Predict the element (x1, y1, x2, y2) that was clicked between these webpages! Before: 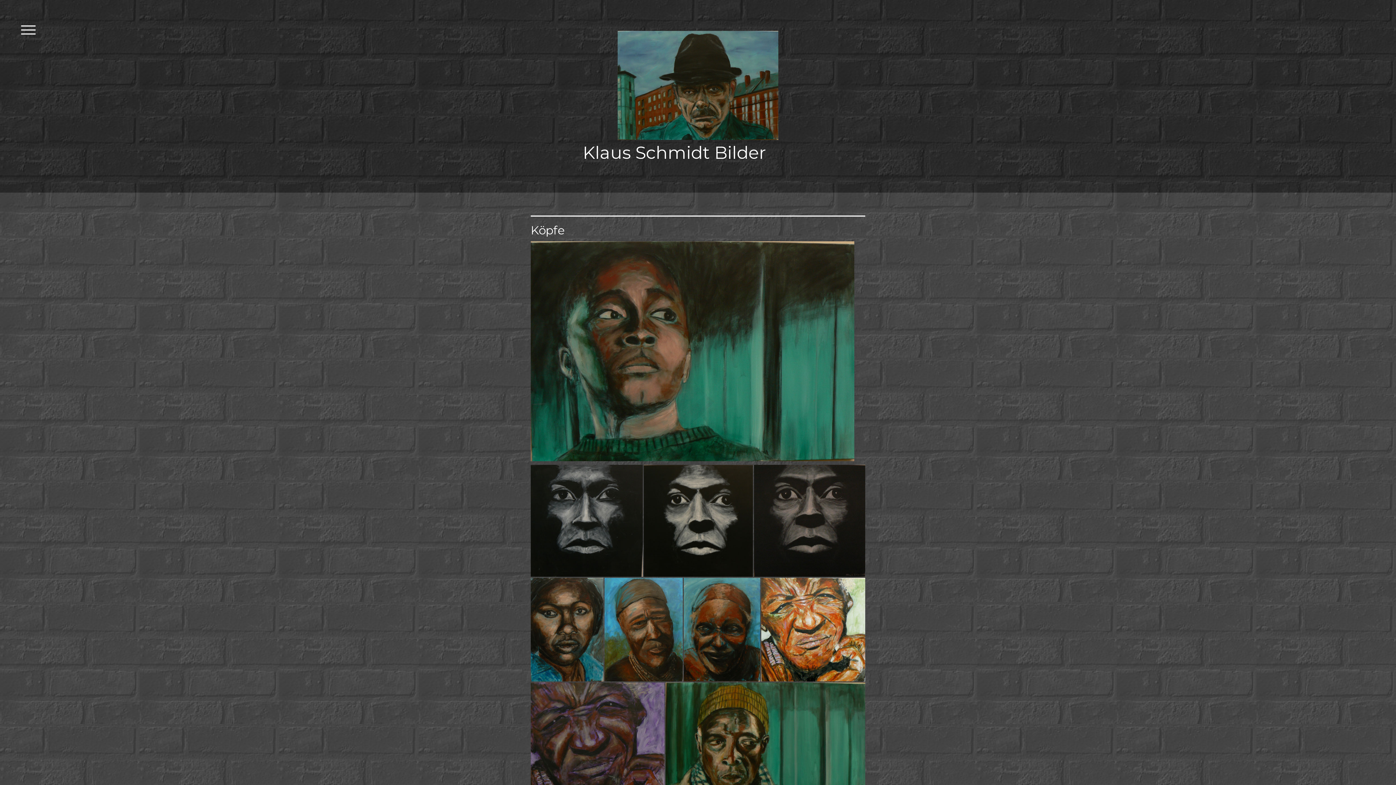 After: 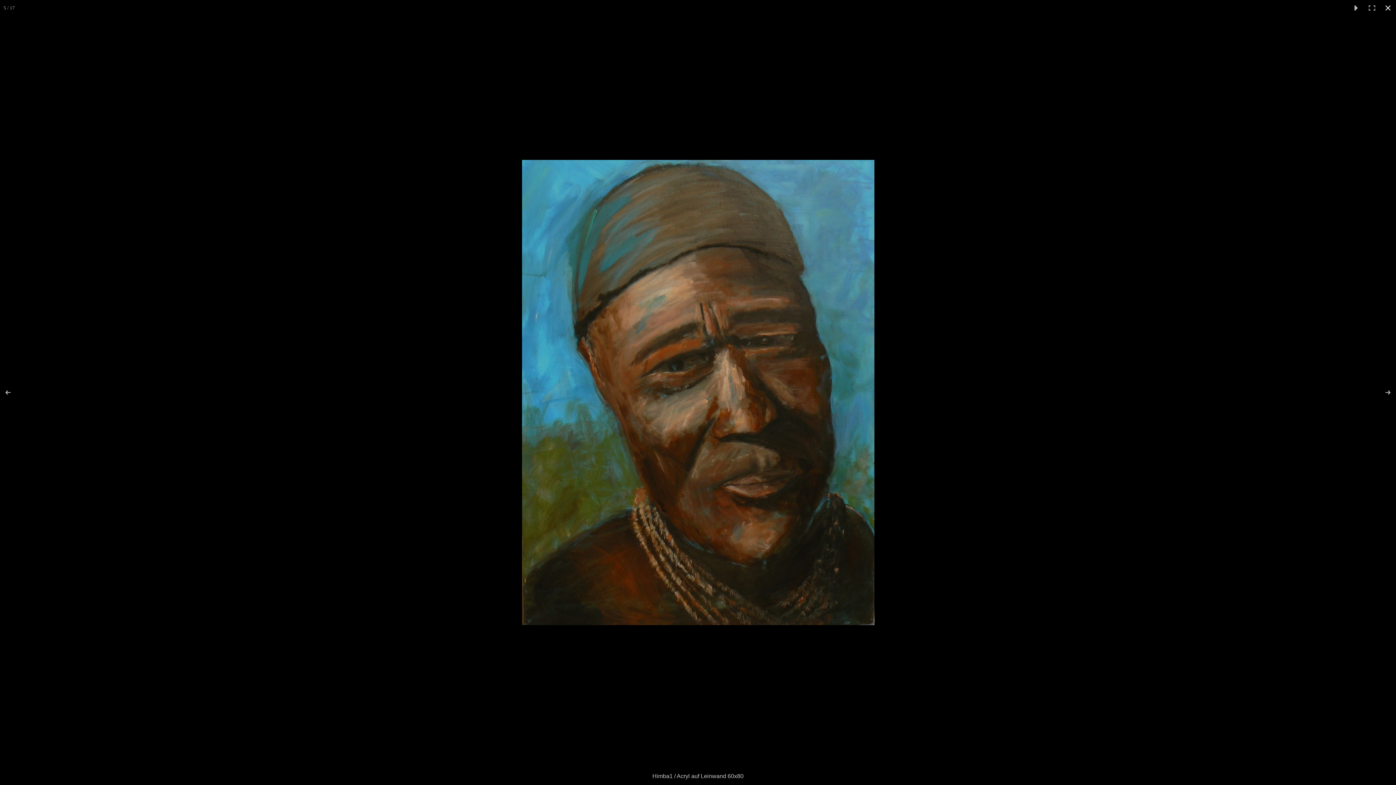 Action: bbox: (604, 578, 684, 681)